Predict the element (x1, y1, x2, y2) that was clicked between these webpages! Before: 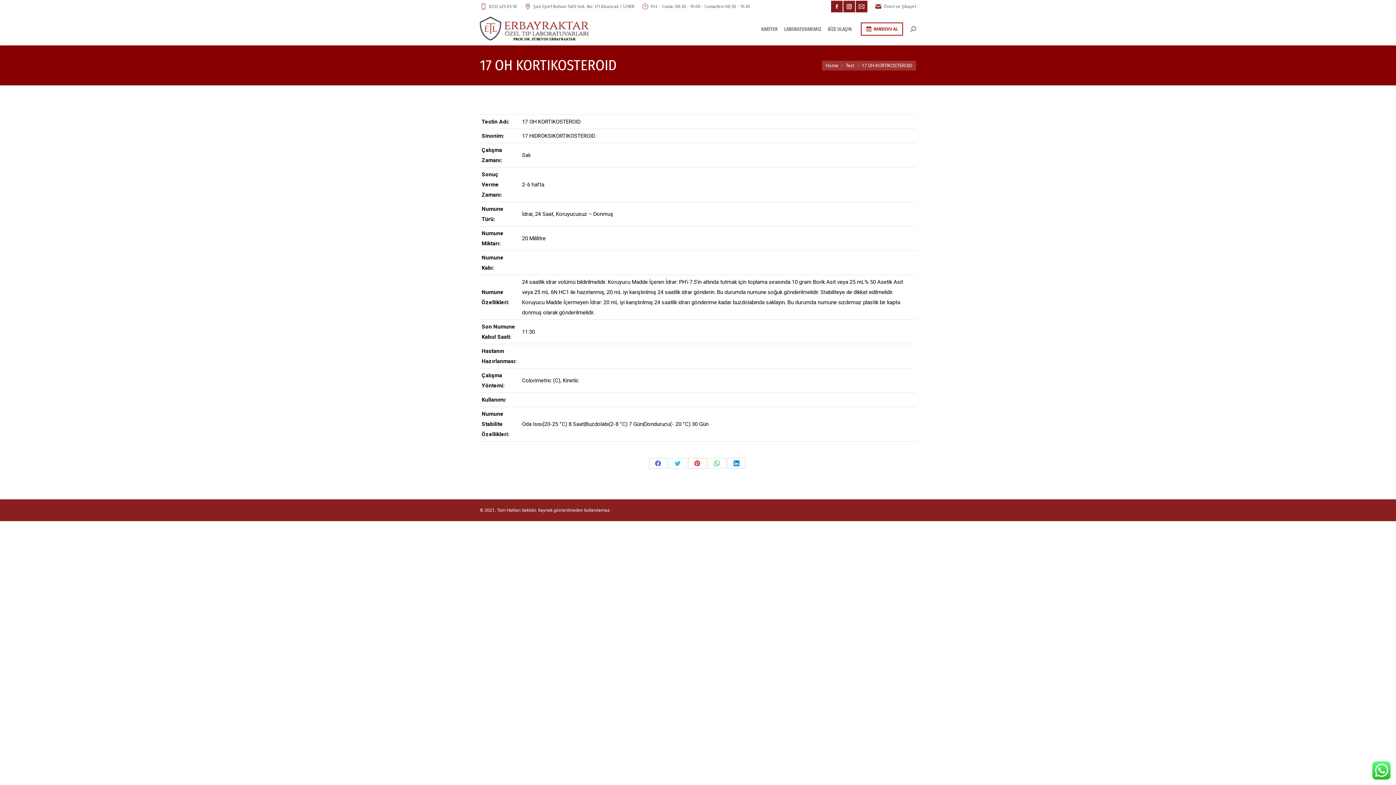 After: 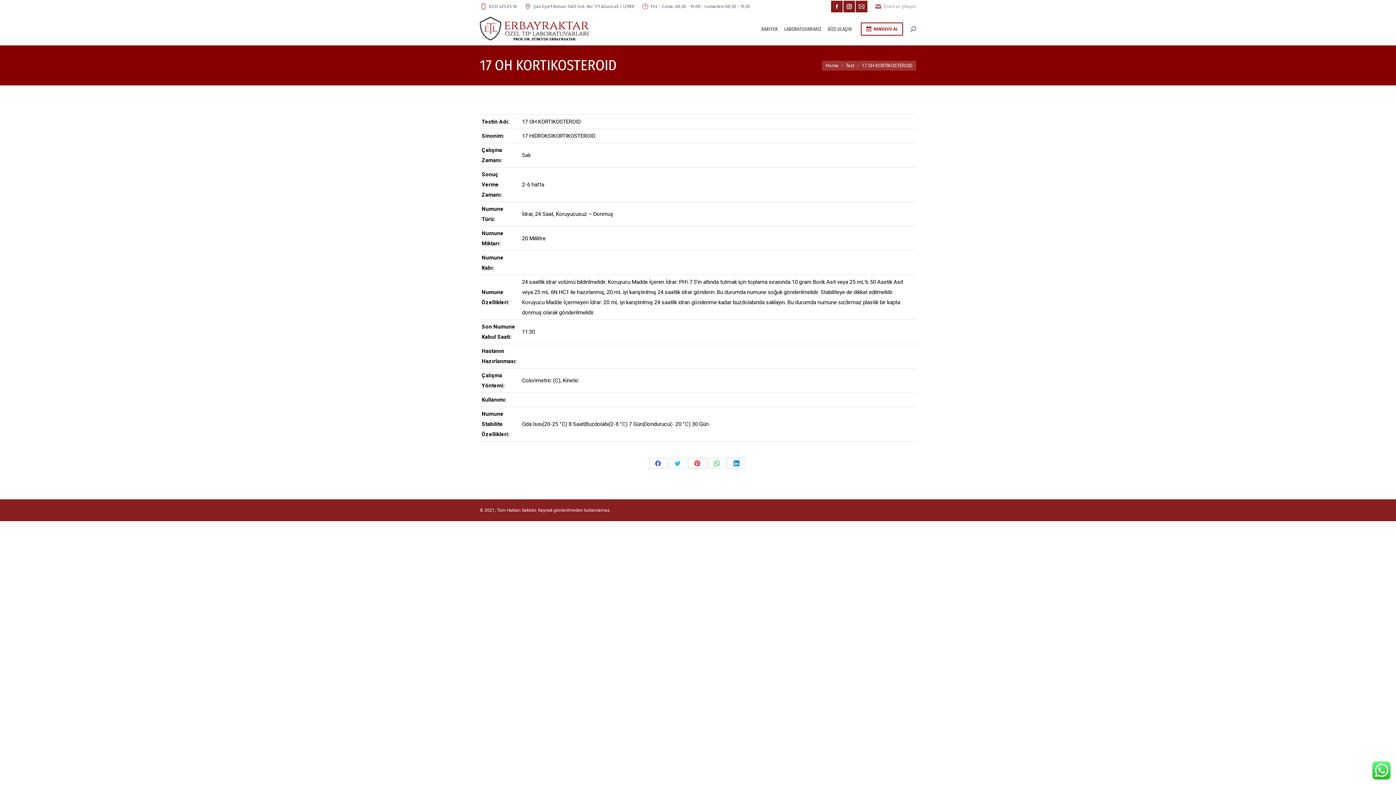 Action: label: Öneri ve Şikayet bbox: (874, 3, 916, 9)